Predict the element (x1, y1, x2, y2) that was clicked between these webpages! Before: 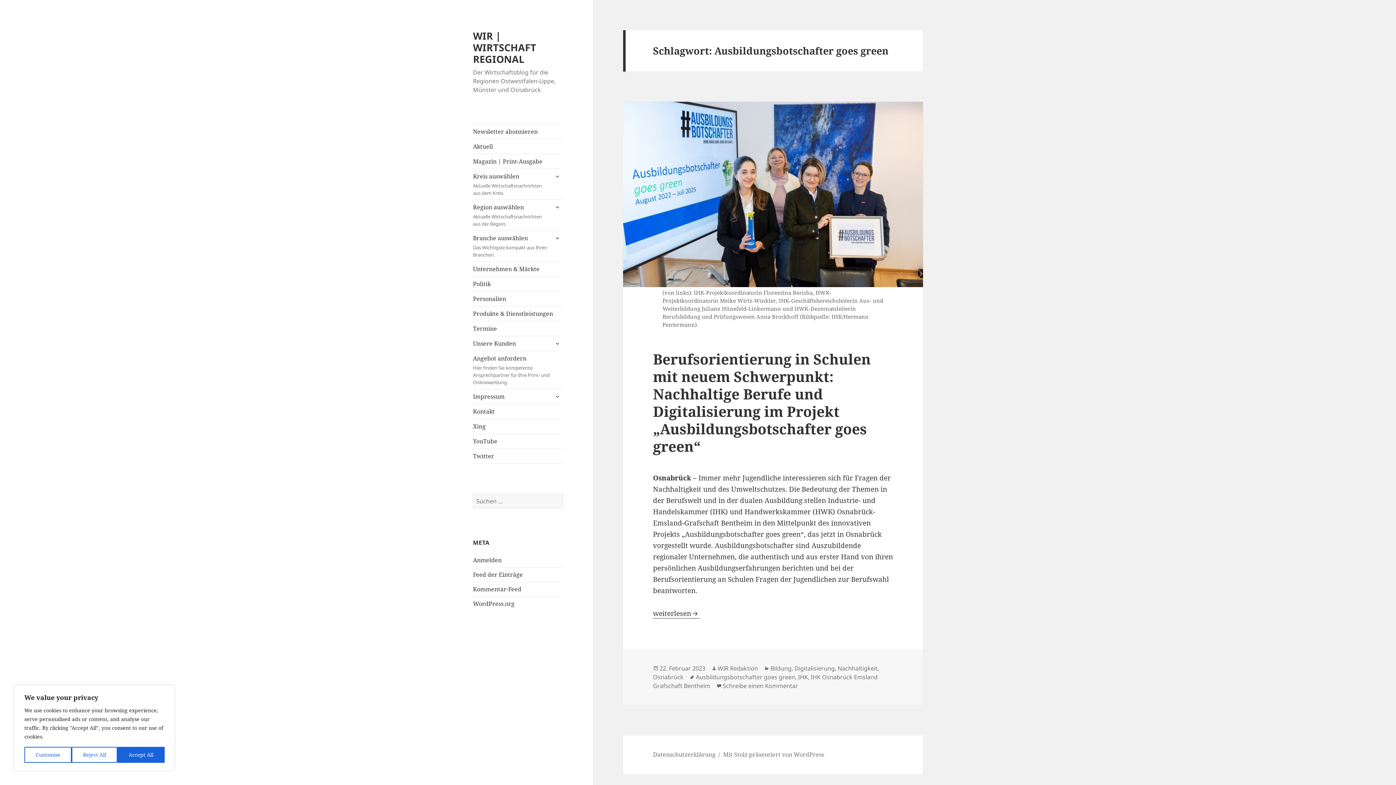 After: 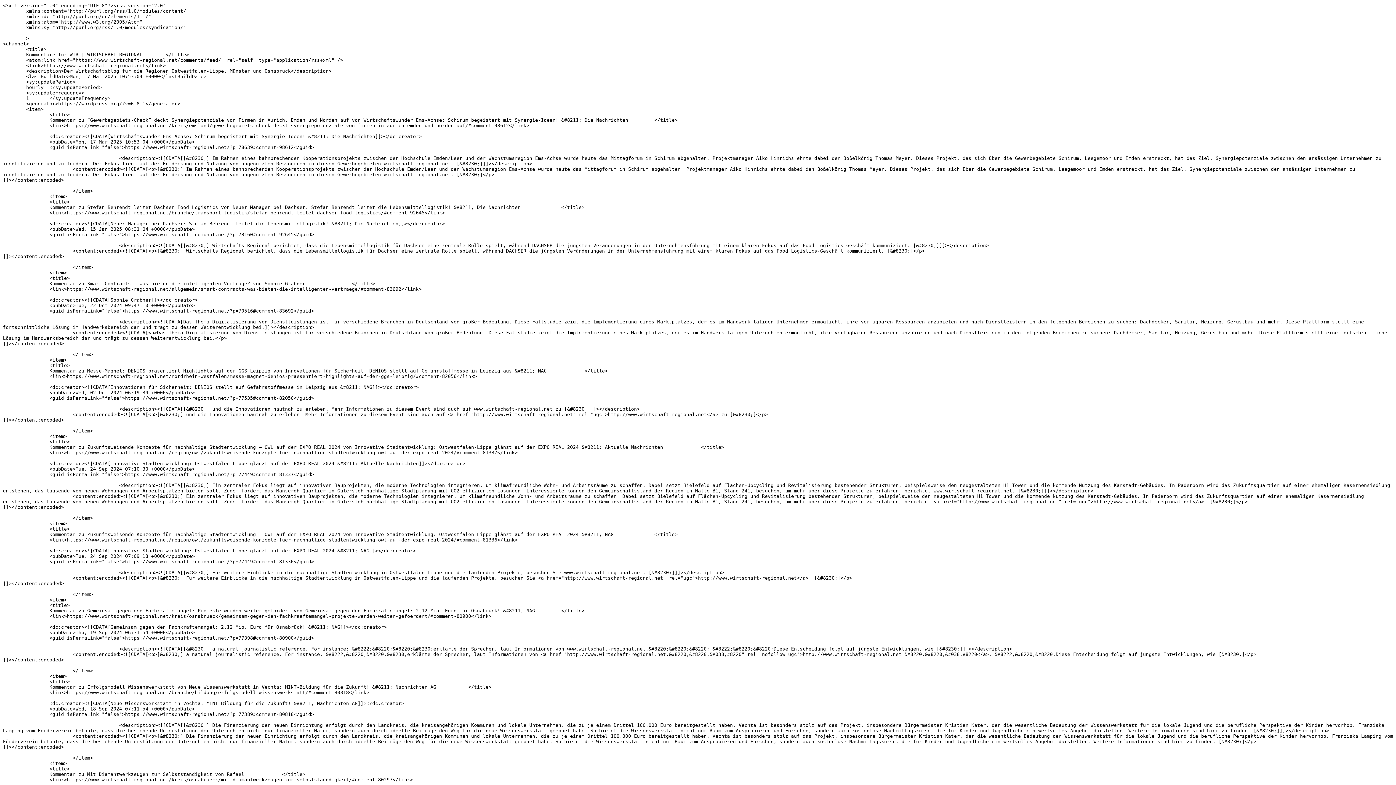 Action: label: Kommentar-Feed bbox: (473, 585, 521, 593)